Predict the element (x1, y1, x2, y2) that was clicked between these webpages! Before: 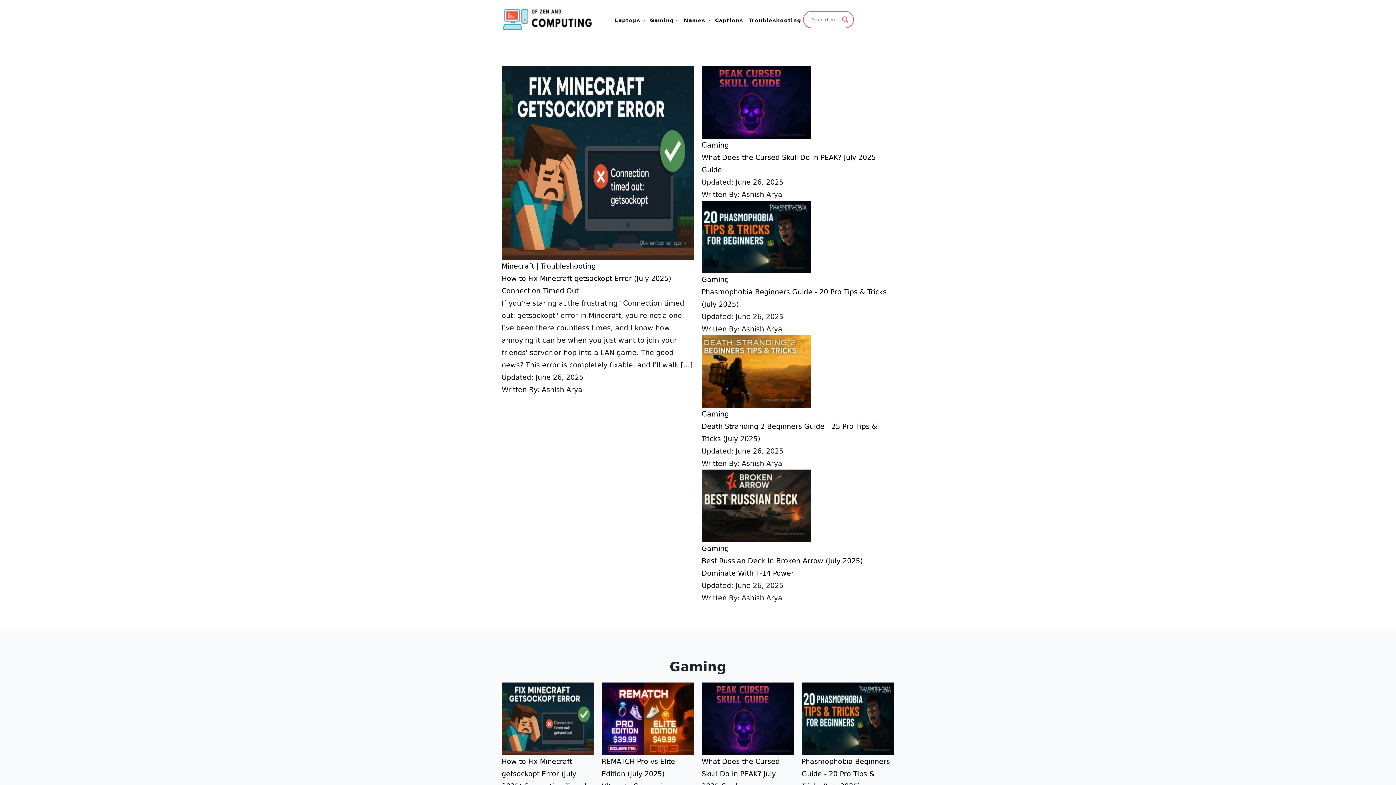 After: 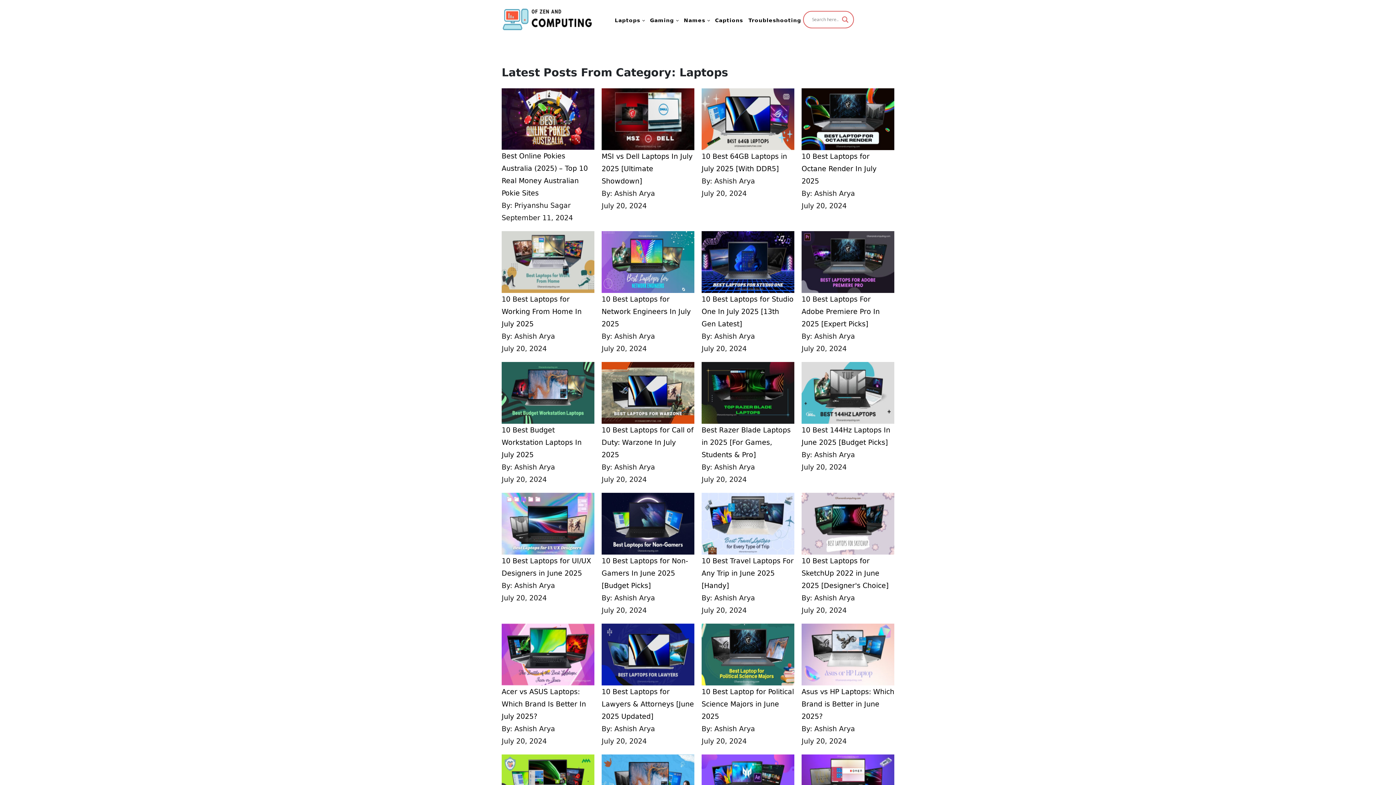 Action: label: Laptops bbox: (611, 9, 646, 30)